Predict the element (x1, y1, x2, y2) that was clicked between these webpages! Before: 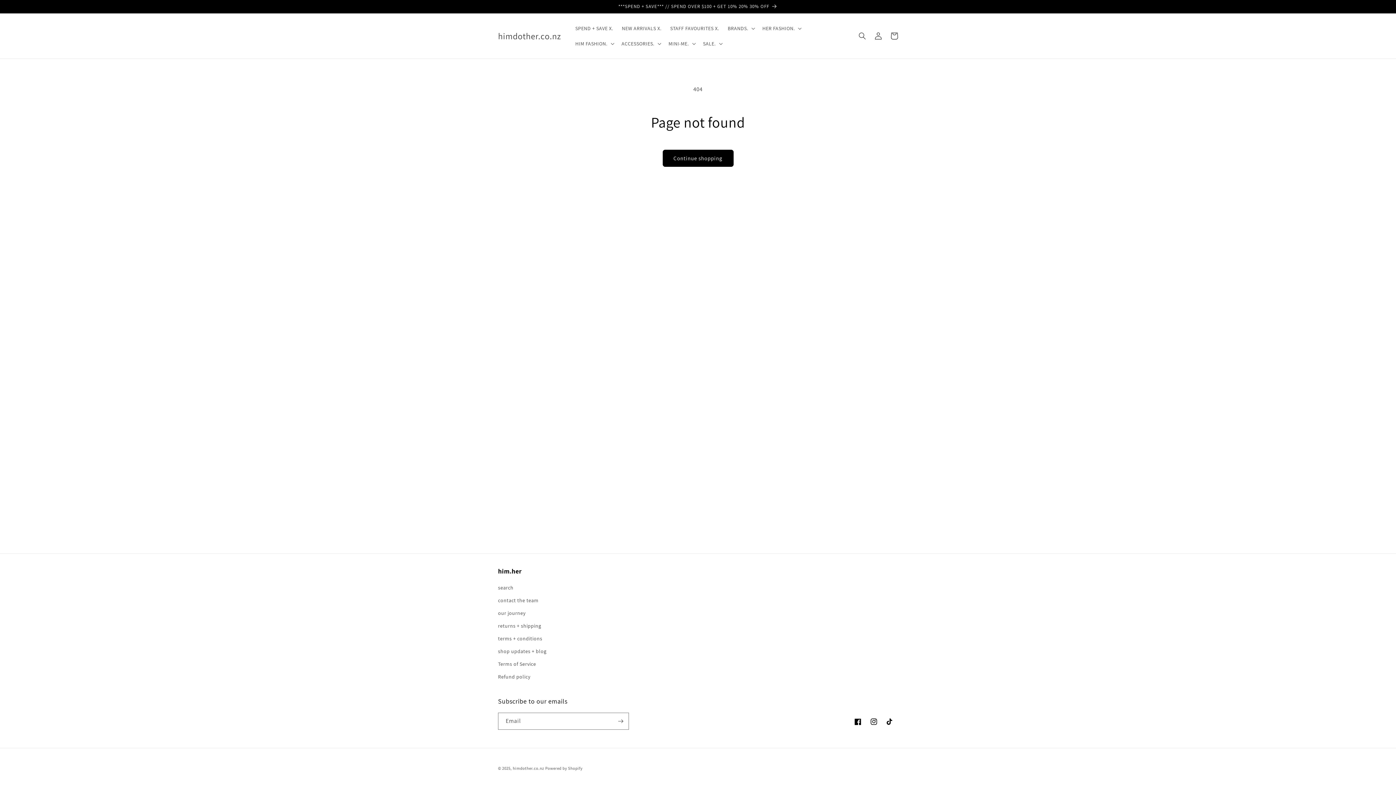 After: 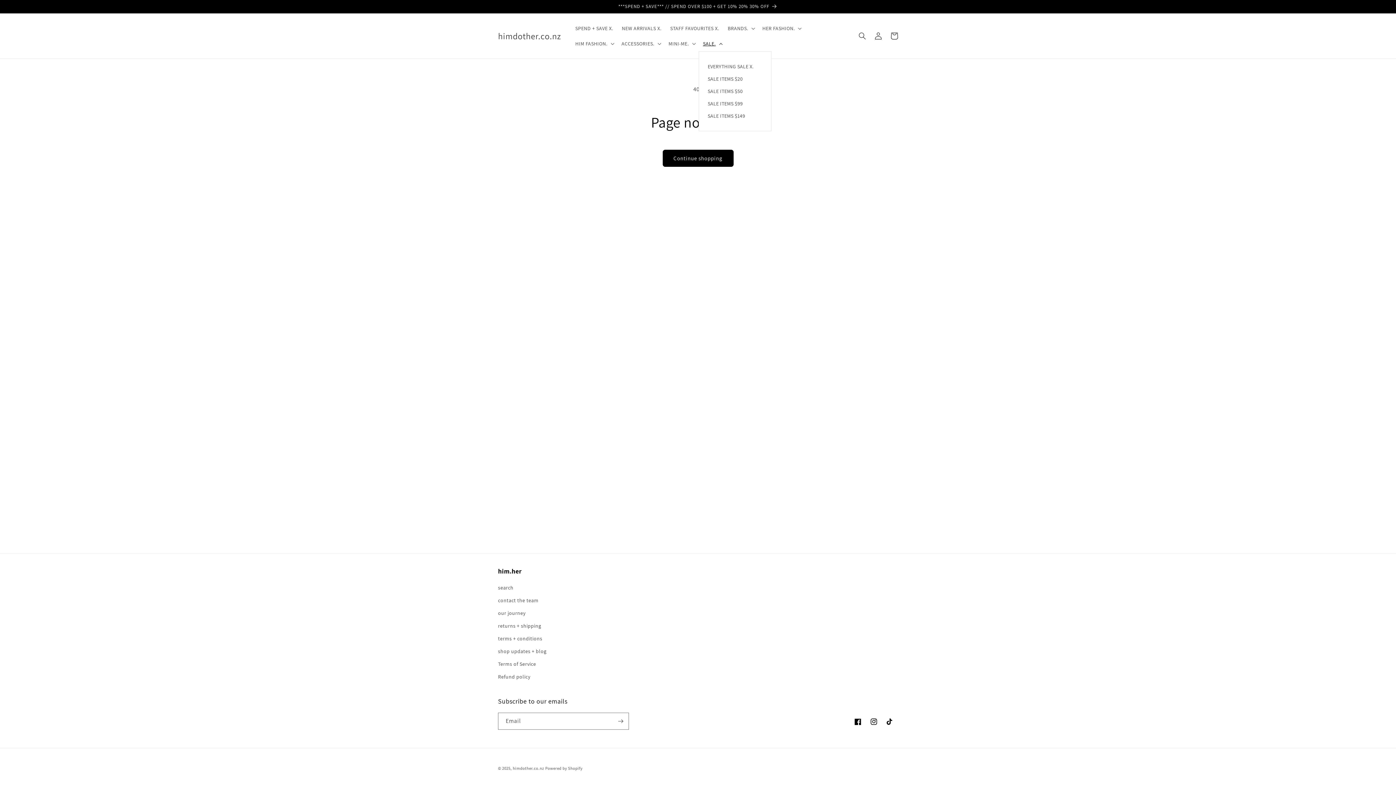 Action: bbox: (698, 36, 725, 51) label: SALE.